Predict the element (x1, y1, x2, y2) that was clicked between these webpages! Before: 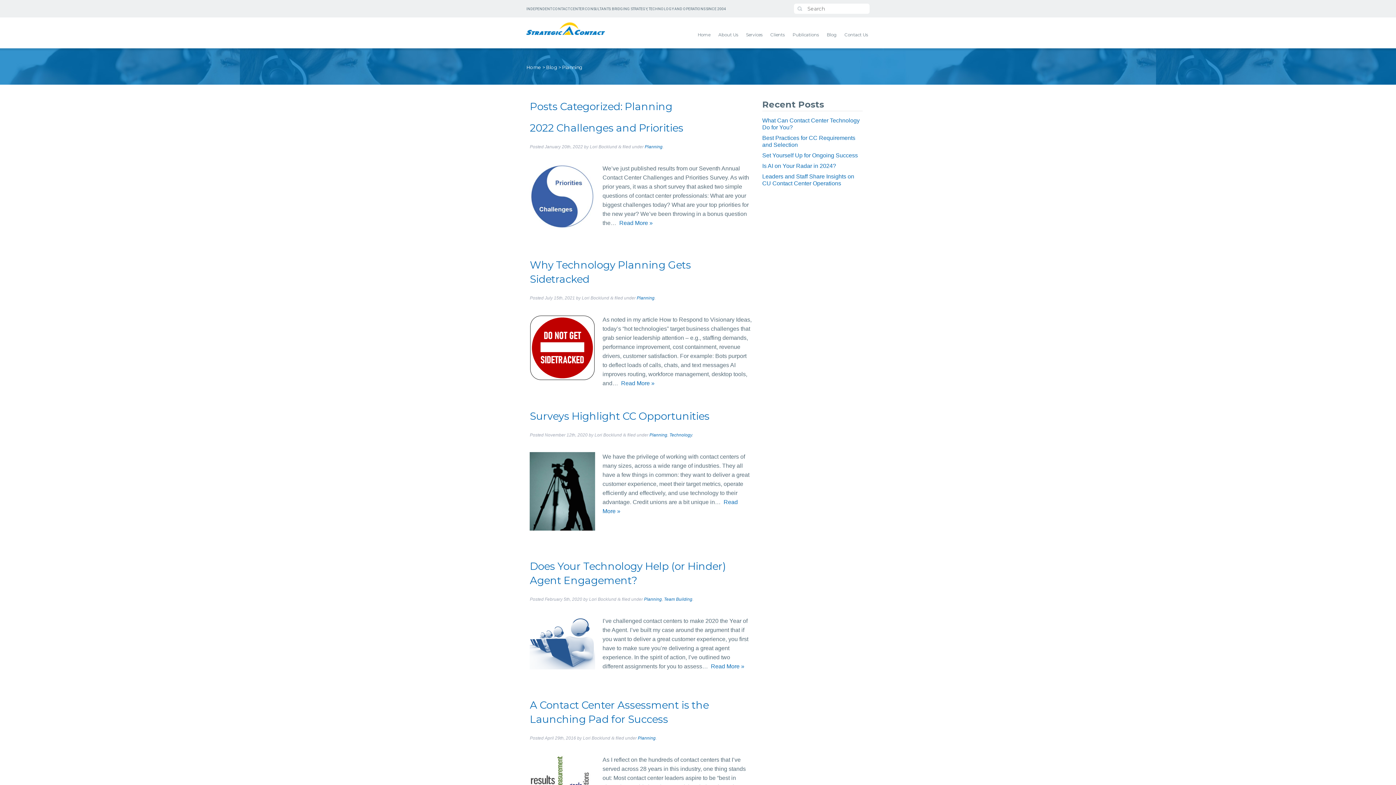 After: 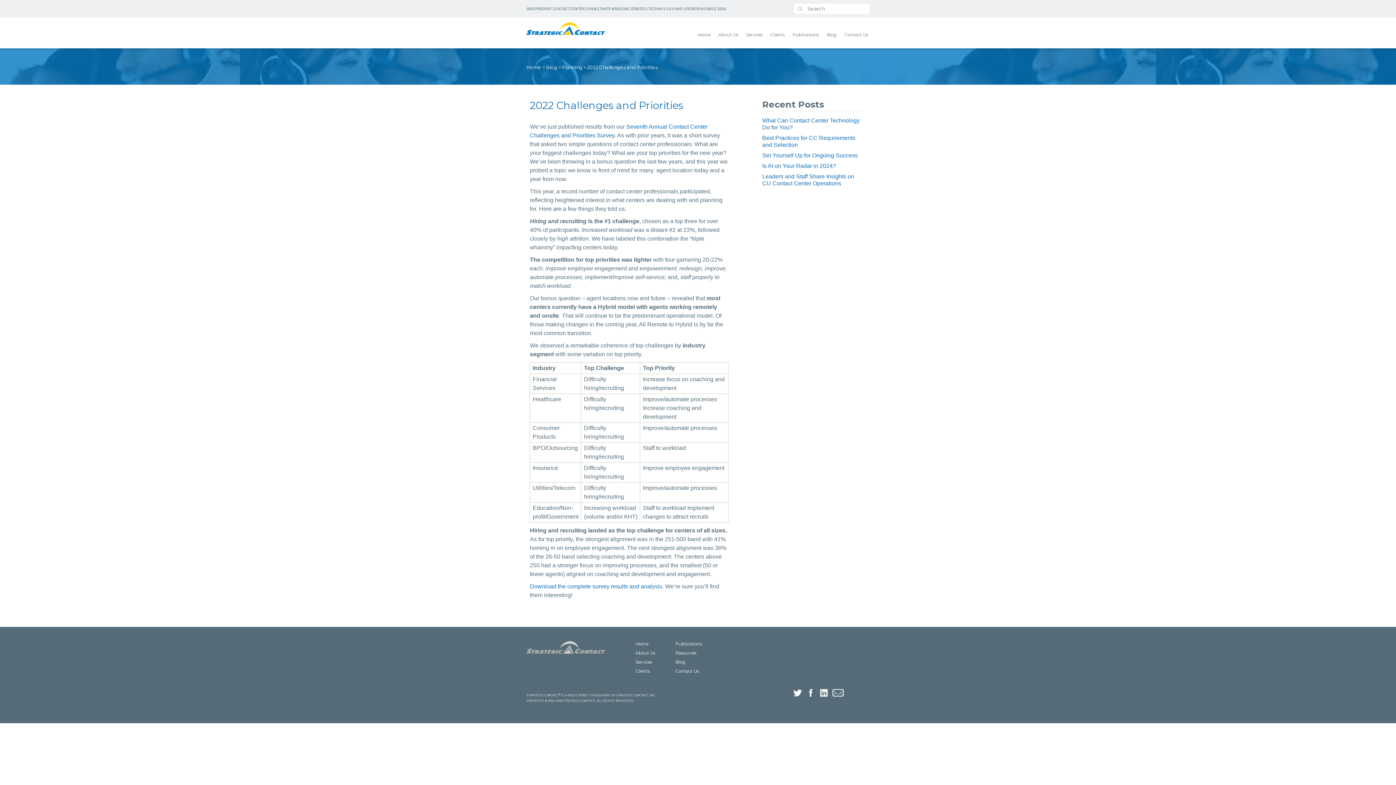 Action: label: 2022 Challenges and Priorities bbox: (529, 121, 683, 134)